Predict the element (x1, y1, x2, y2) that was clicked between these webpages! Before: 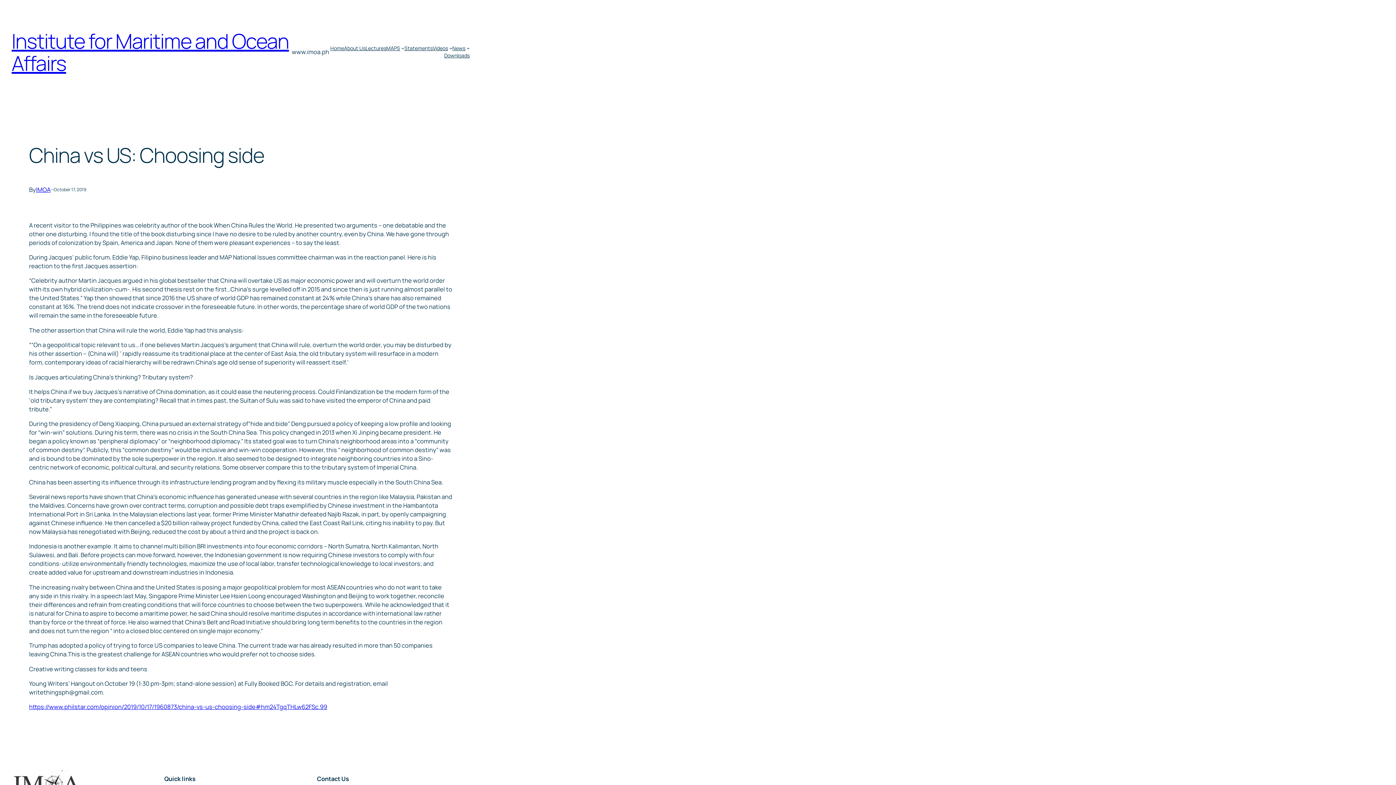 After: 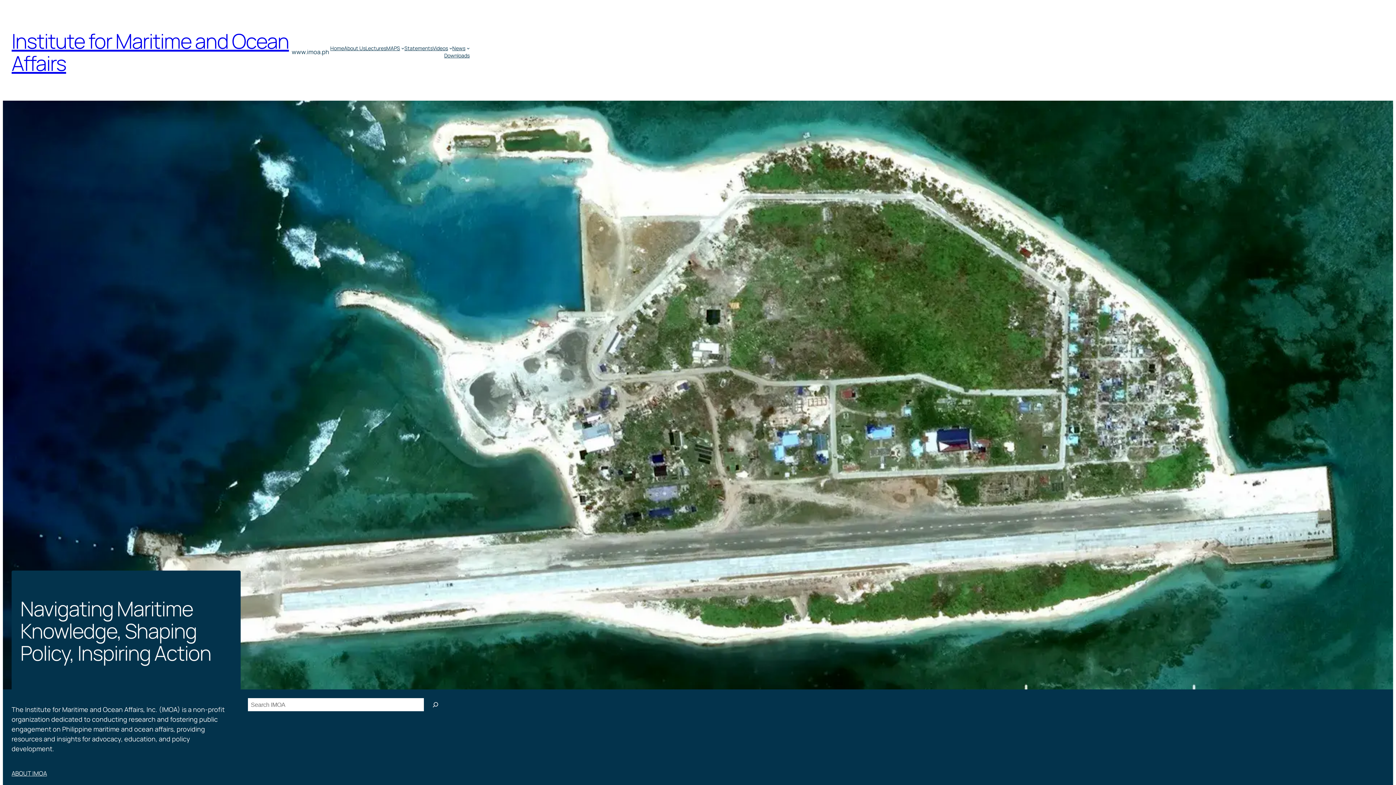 Action: bbox: (330, 44, 344, 51) label: Home